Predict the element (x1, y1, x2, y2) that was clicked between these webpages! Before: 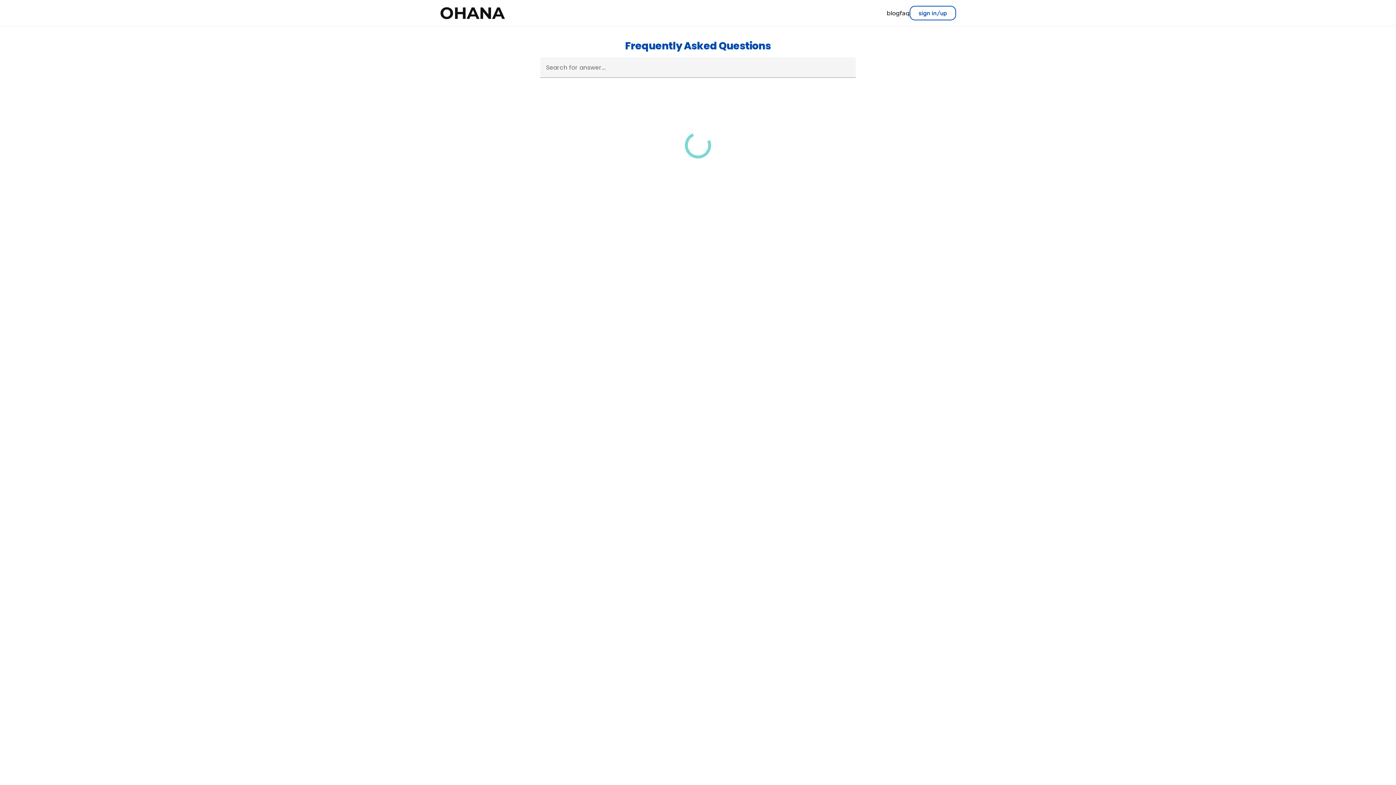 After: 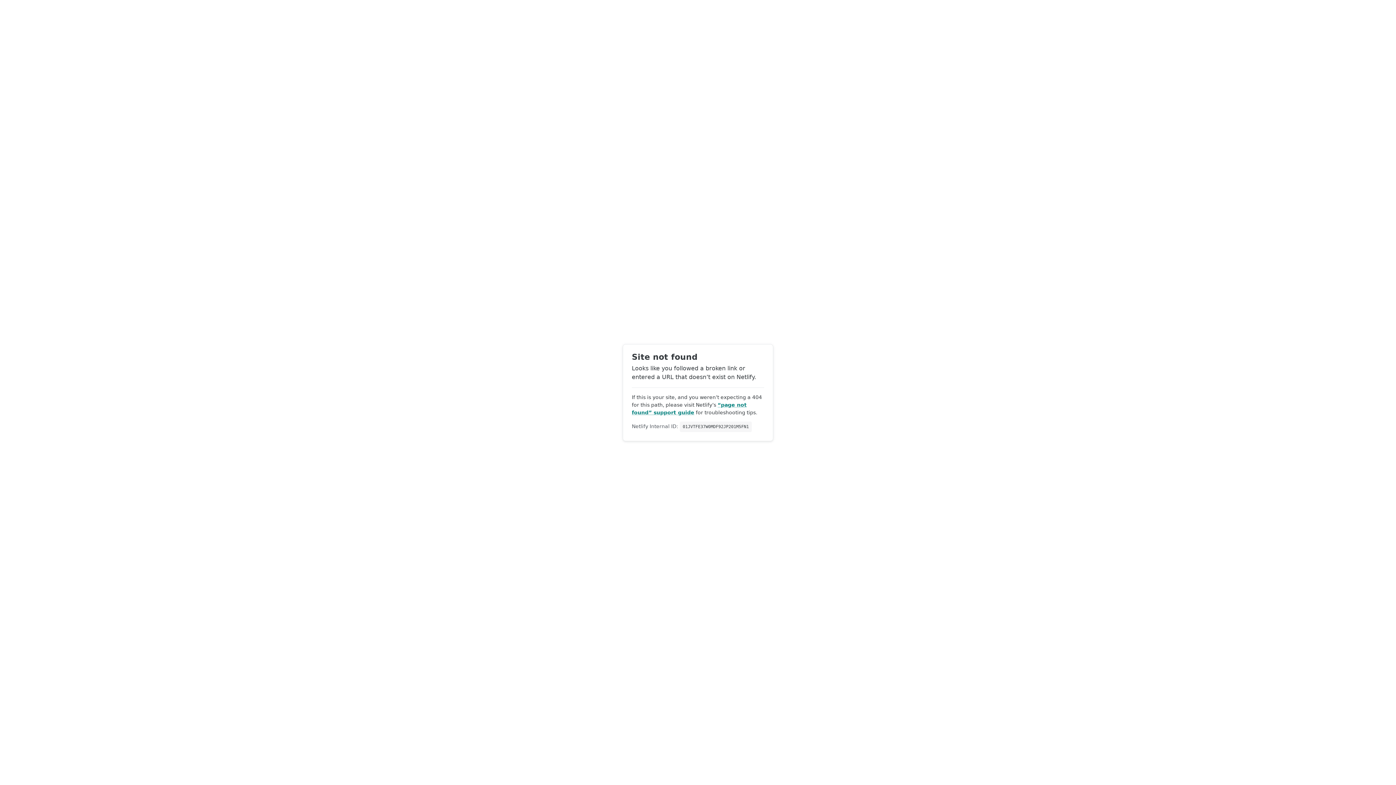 Action: label: sign in/up bbox: (909, 5, 956, 20)